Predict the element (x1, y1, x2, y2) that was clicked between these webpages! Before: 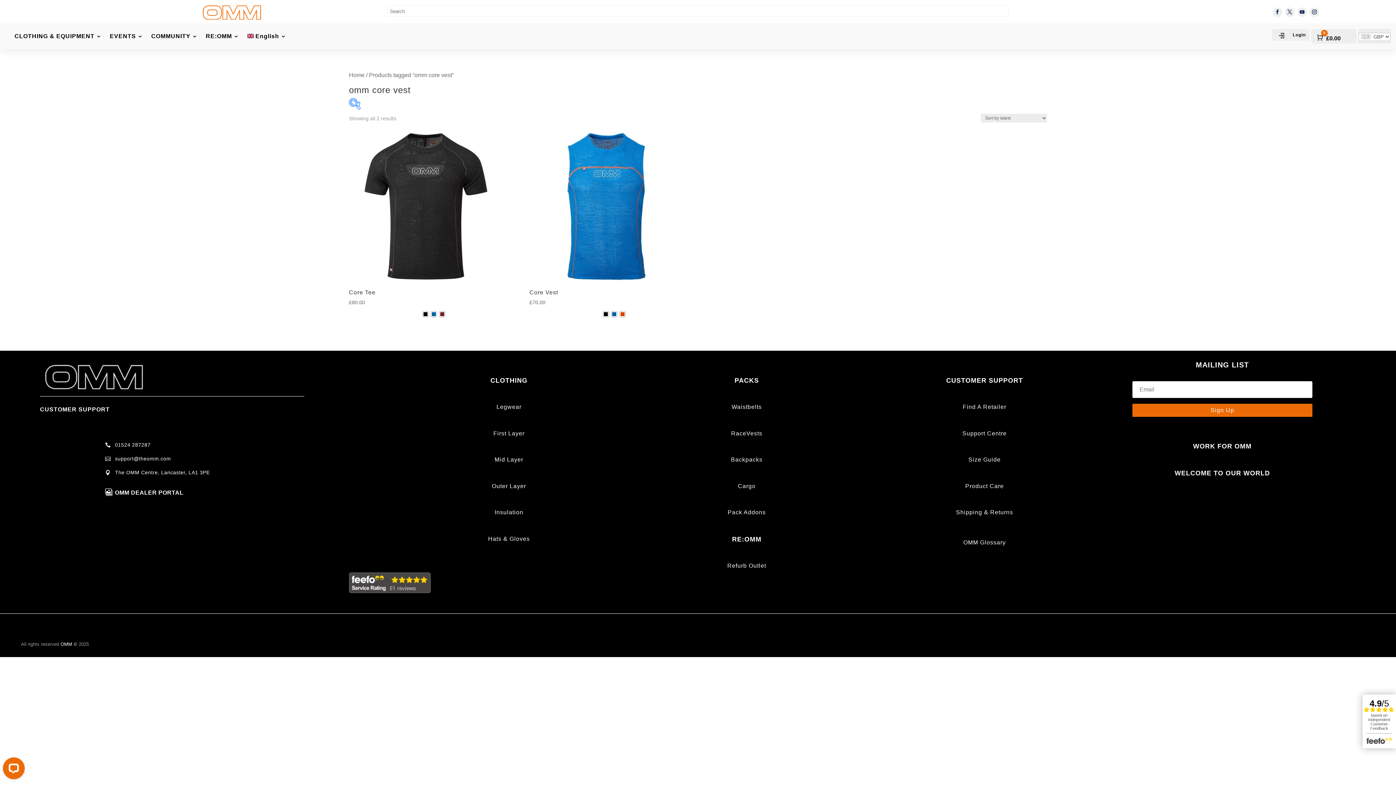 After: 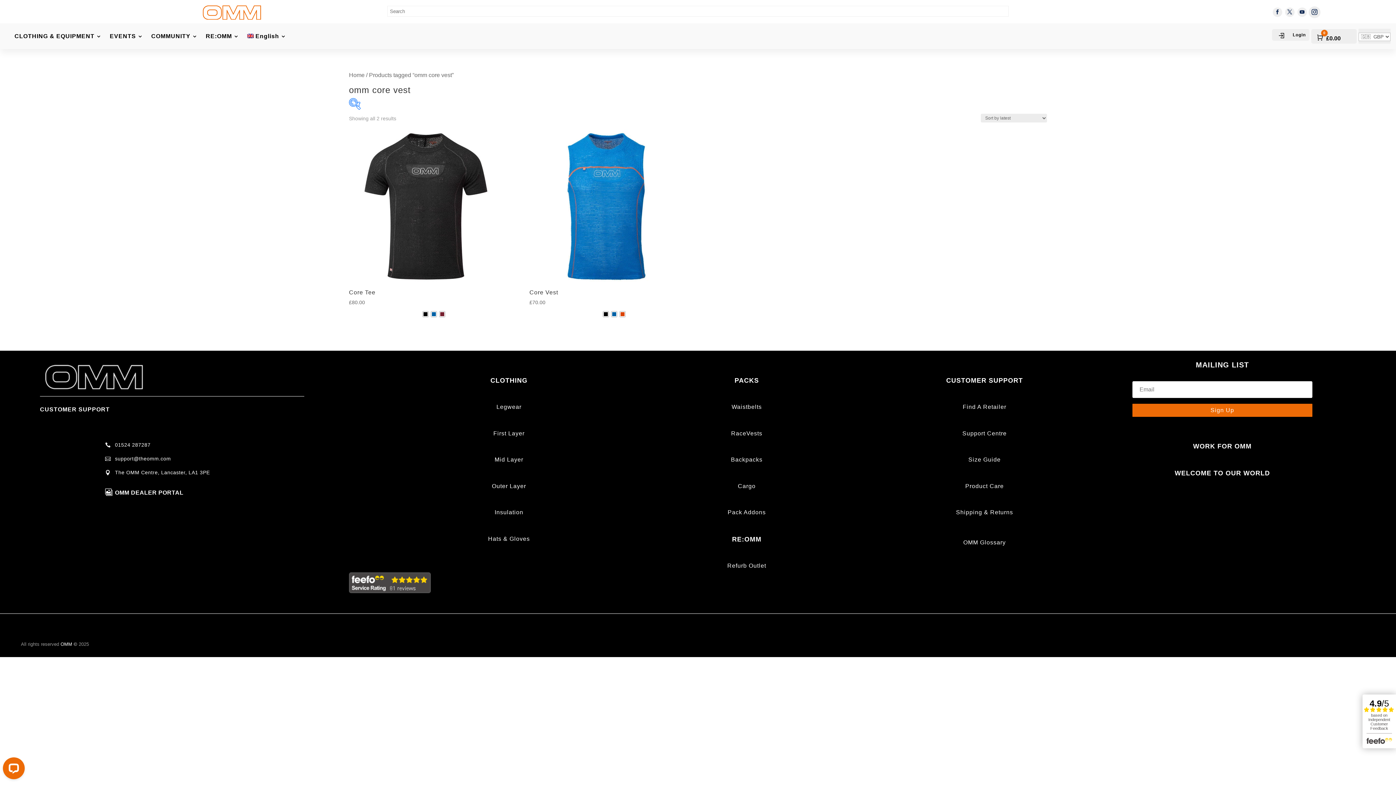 Action: bbox: (1310, 7, 1319, 16)